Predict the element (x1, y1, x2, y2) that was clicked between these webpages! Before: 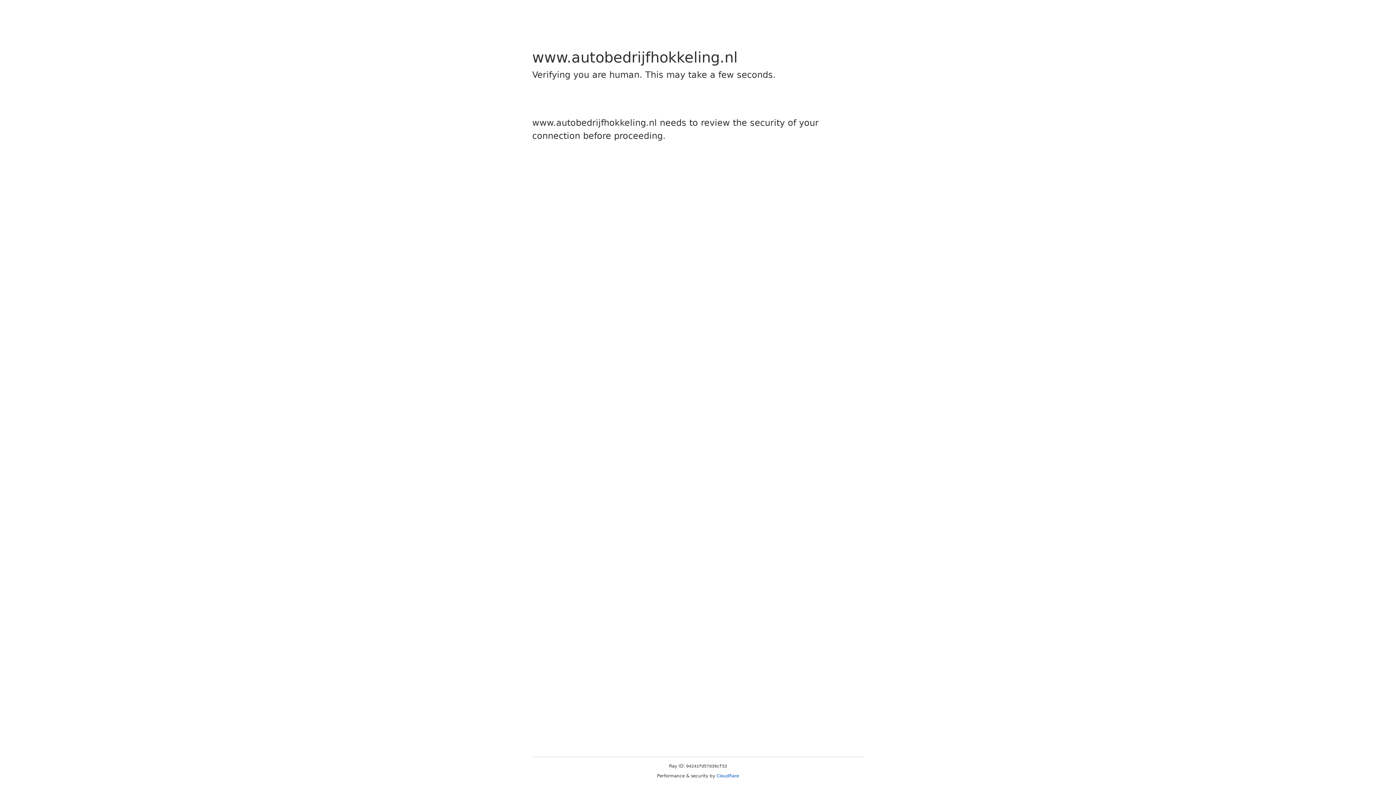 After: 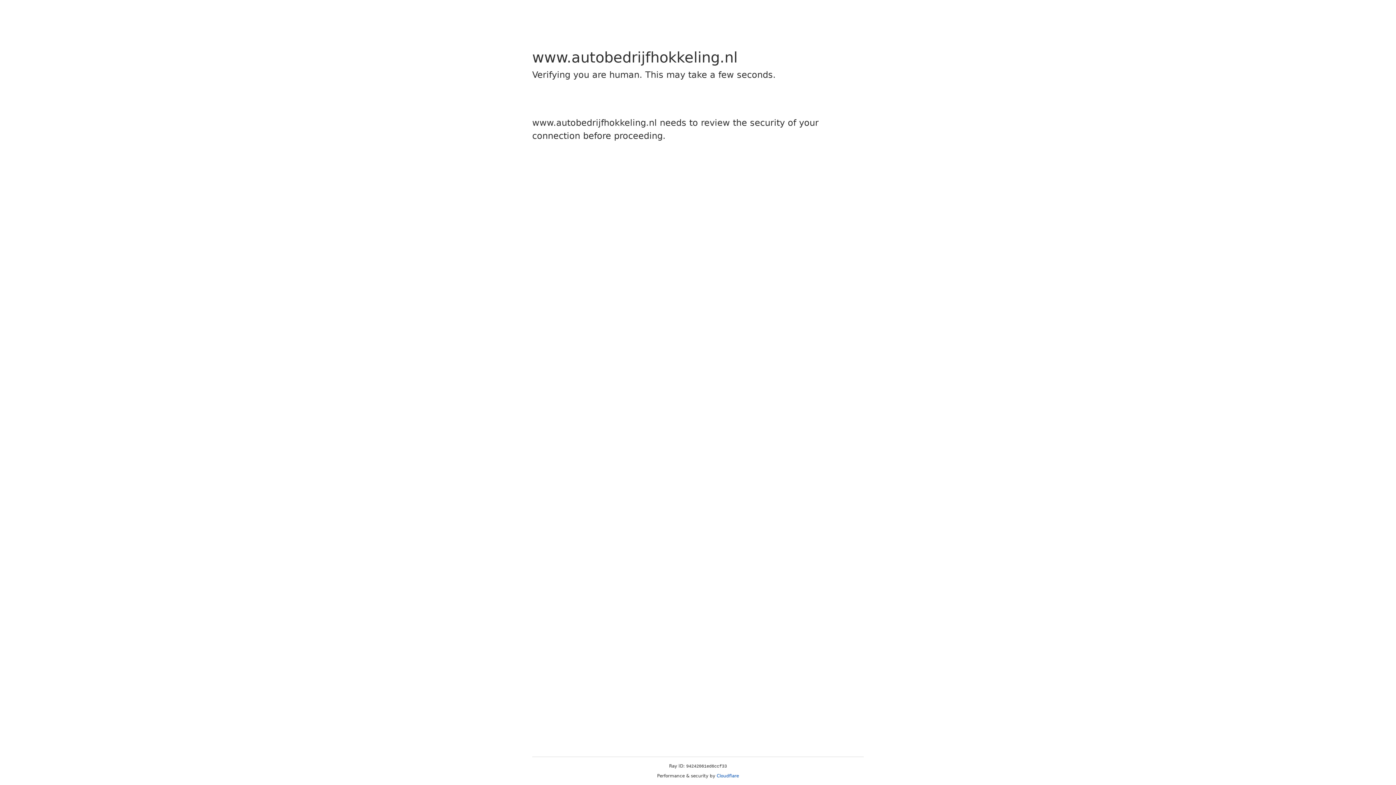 Action: bbox: (716, 773, 739, 778) label: Cloudflare